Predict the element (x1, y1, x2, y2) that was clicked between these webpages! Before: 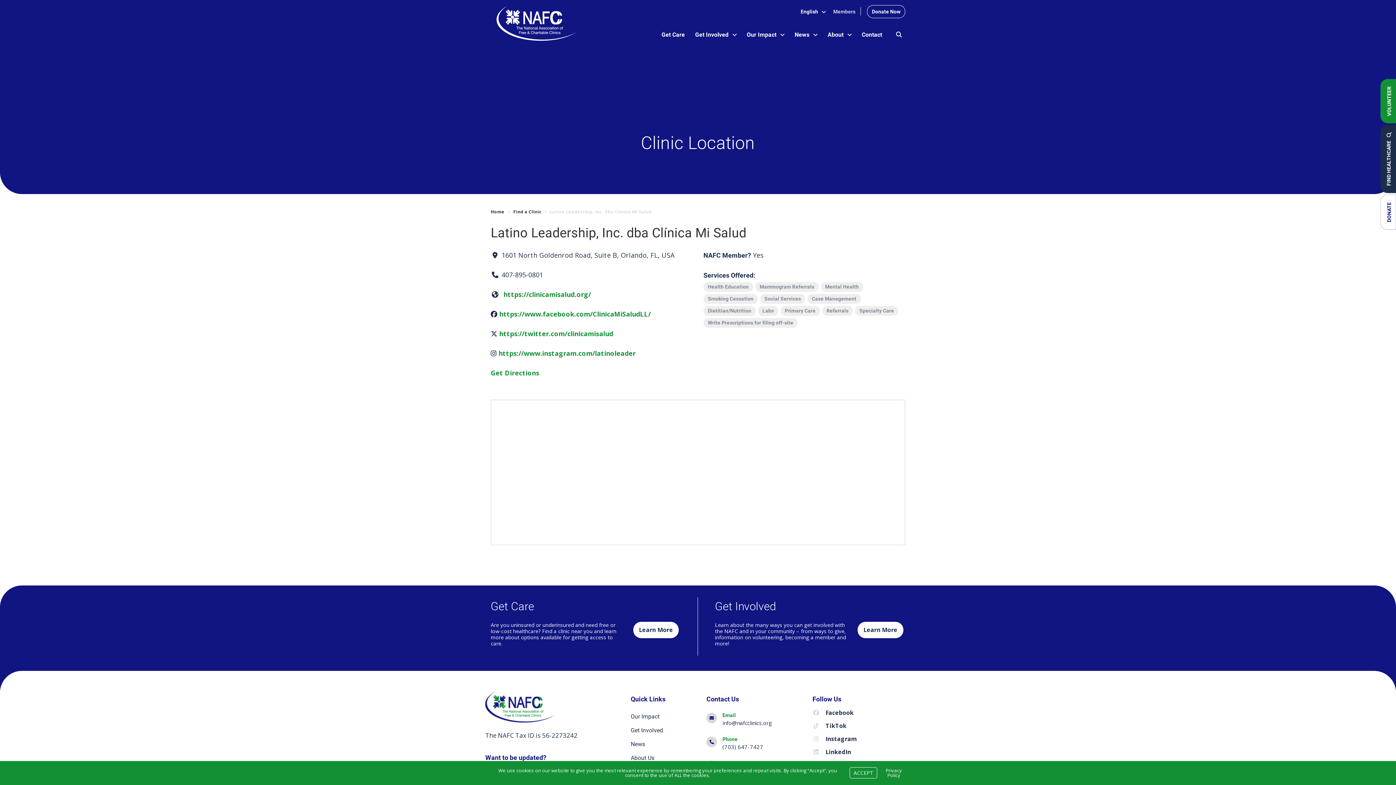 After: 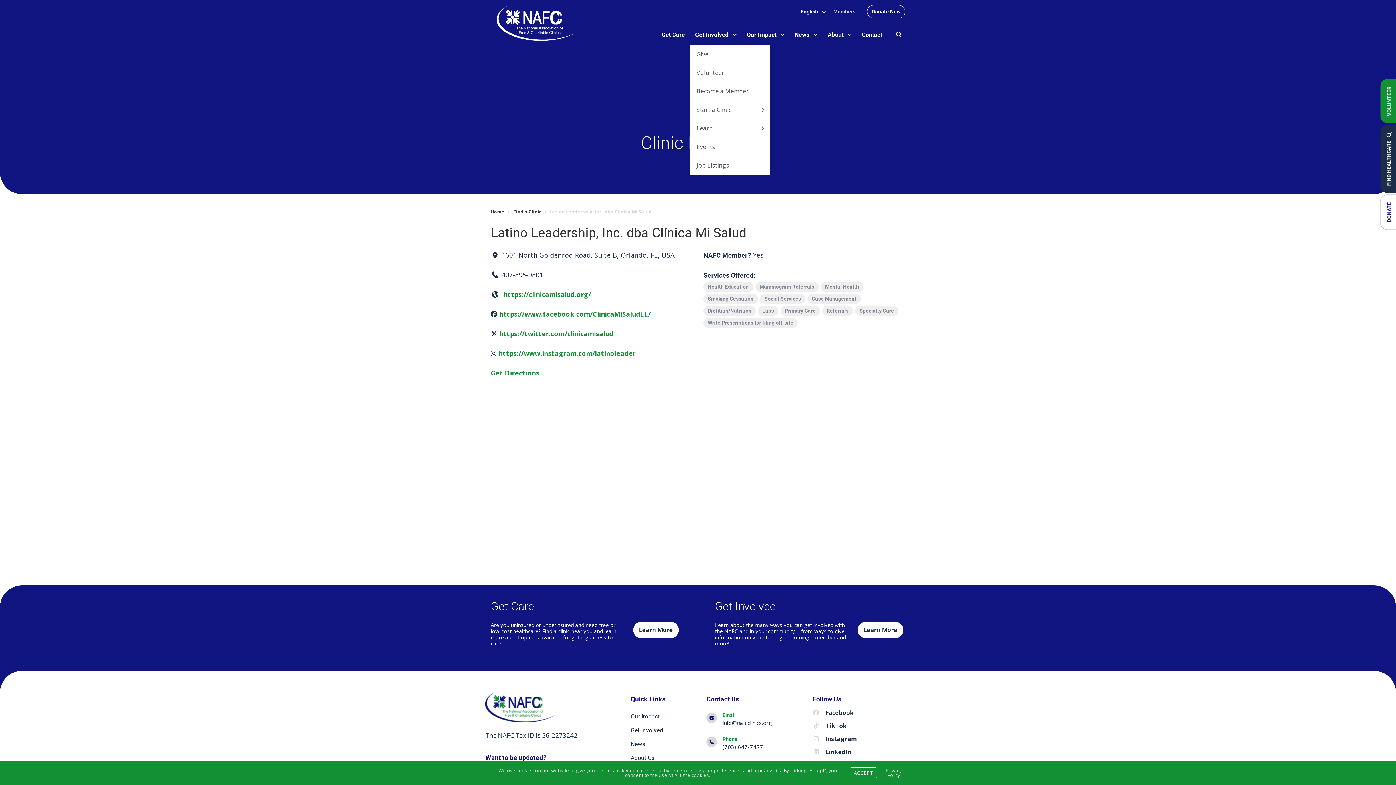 Action: bbox: (690, 20, 741, 48) label: Get Involved